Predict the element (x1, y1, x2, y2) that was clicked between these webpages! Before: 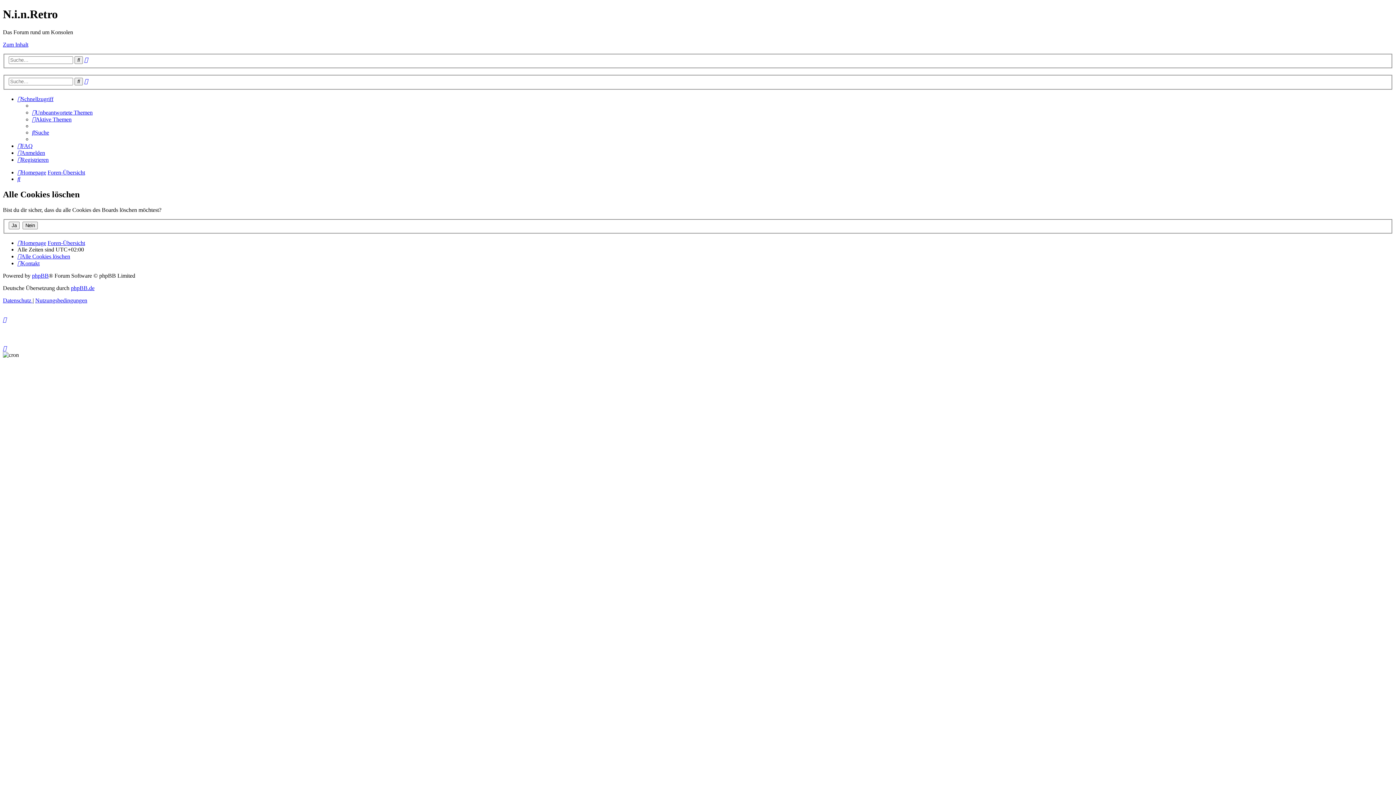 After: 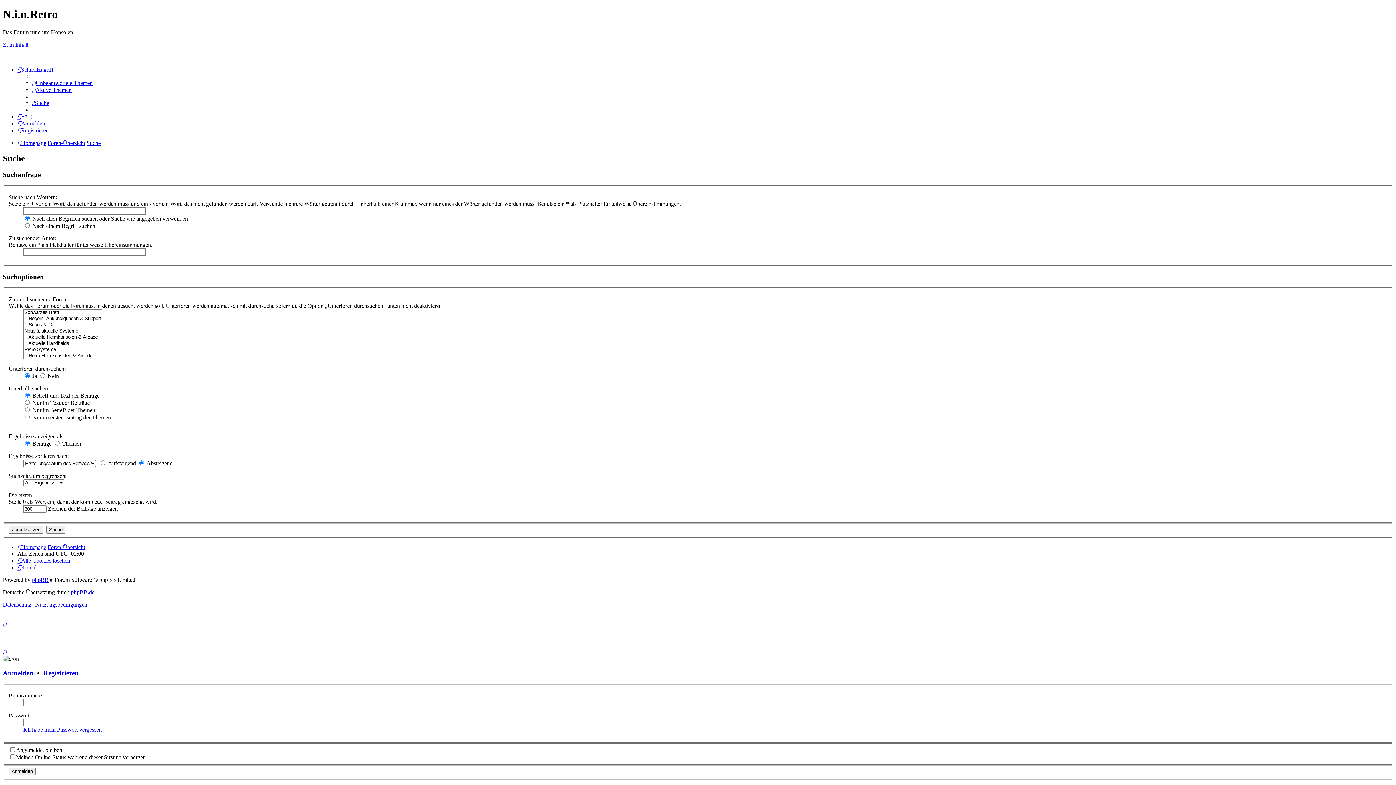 Action: bbox: (84, 78, 88, 84) label: Erweiterte Suche